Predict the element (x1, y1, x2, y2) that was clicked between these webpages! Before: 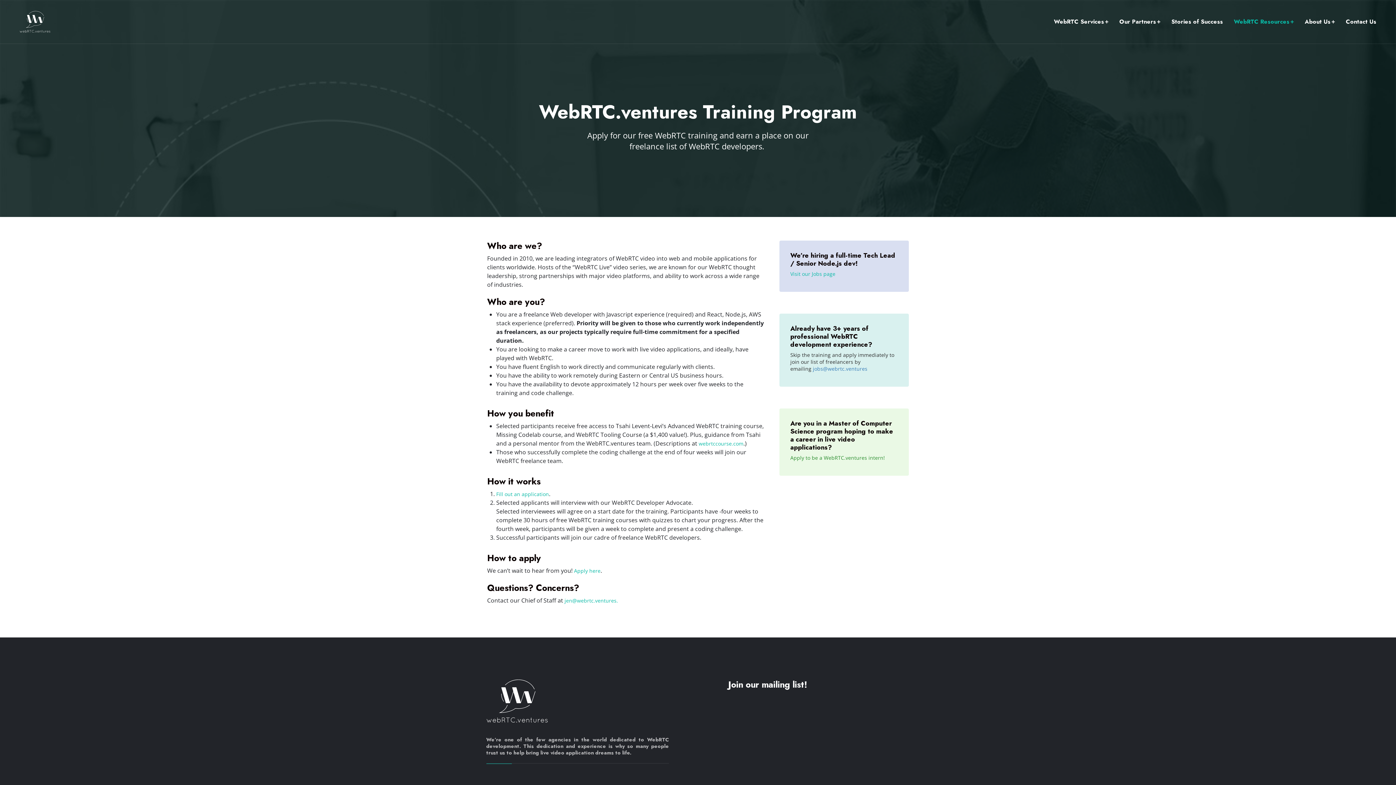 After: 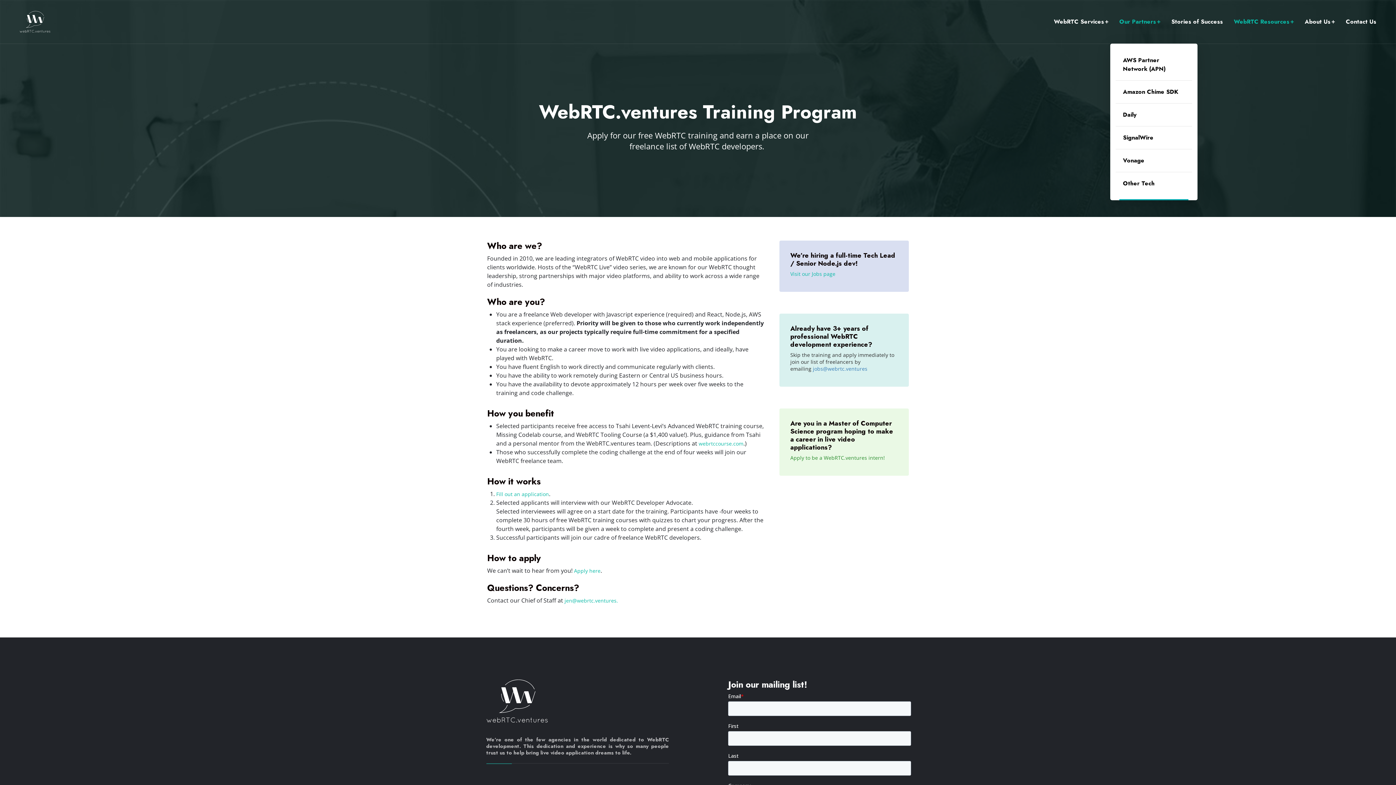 Action: label: Our Partners bbox: (1119, 17, 1160, 26)